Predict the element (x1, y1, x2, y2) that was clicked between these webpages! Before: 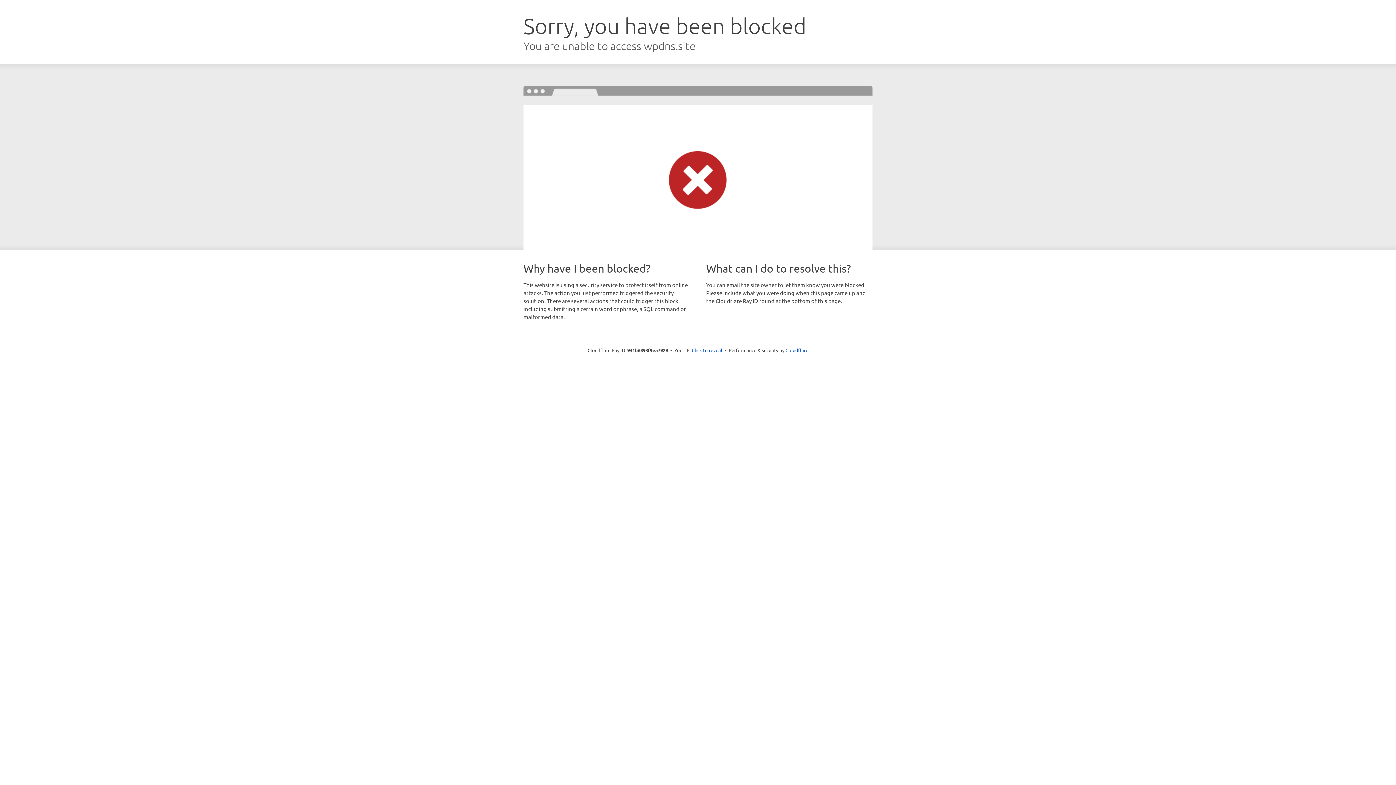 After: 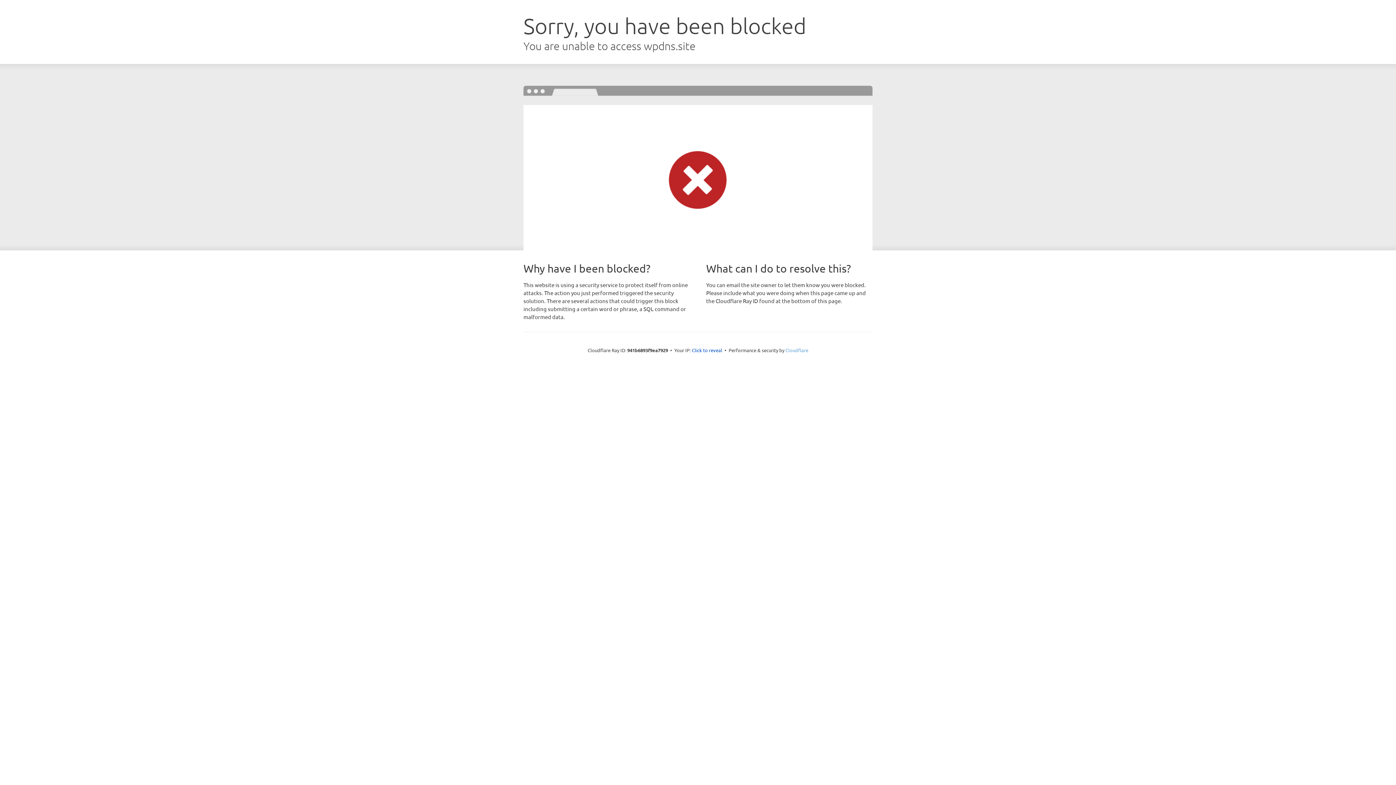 Action: bbox: (785, 347, 808, 353) label: Cloudflare